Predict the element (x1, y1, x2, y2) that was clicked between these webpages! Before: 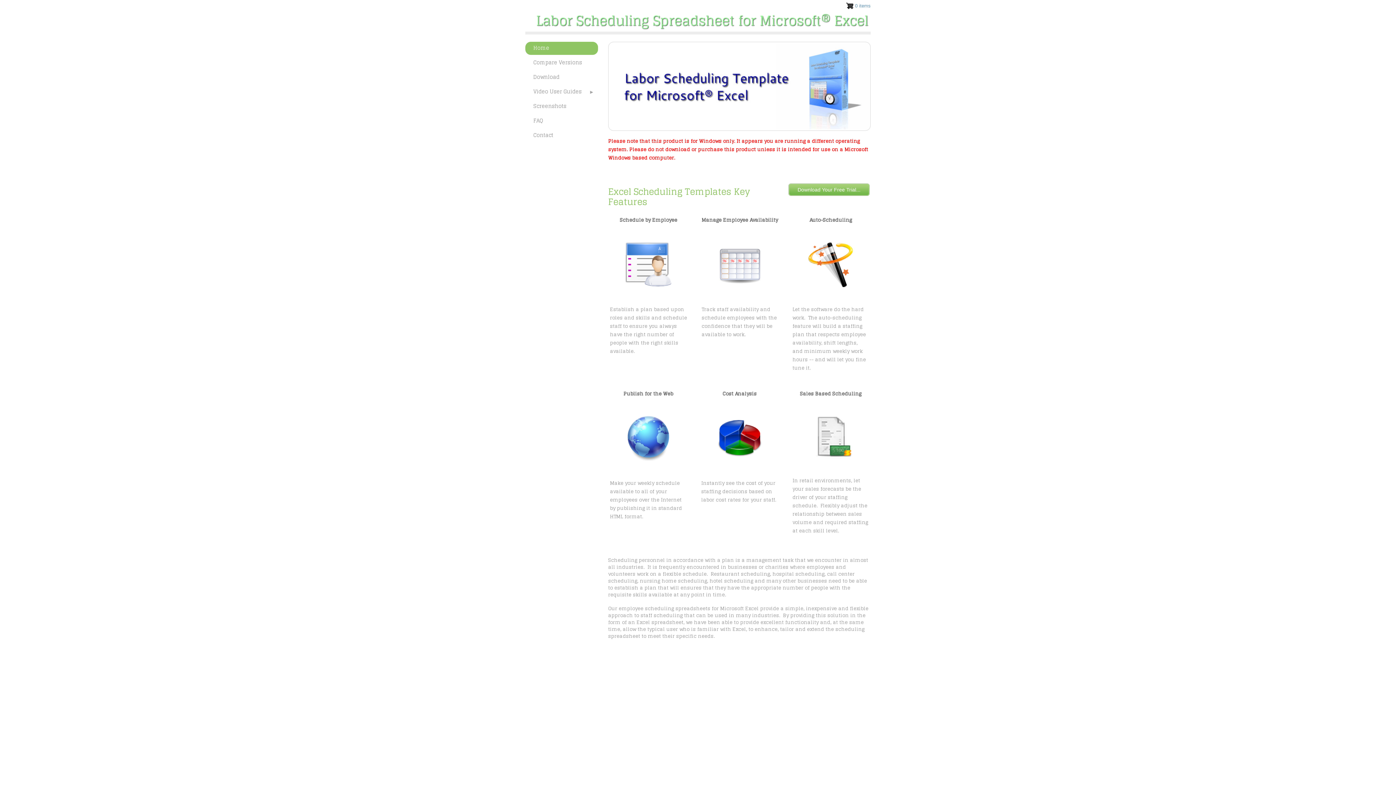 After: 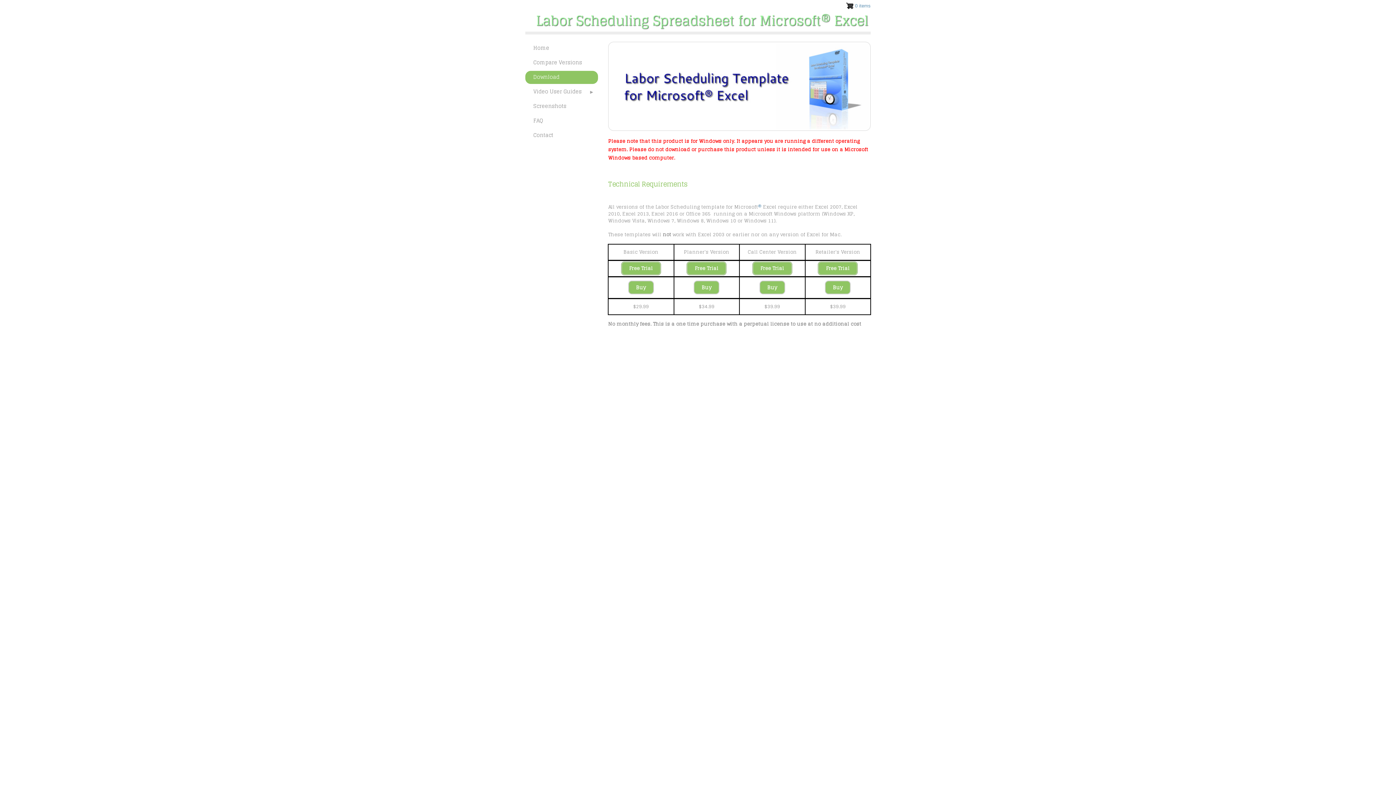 Action: bbox: (525, 70, 598, 84) label: Download